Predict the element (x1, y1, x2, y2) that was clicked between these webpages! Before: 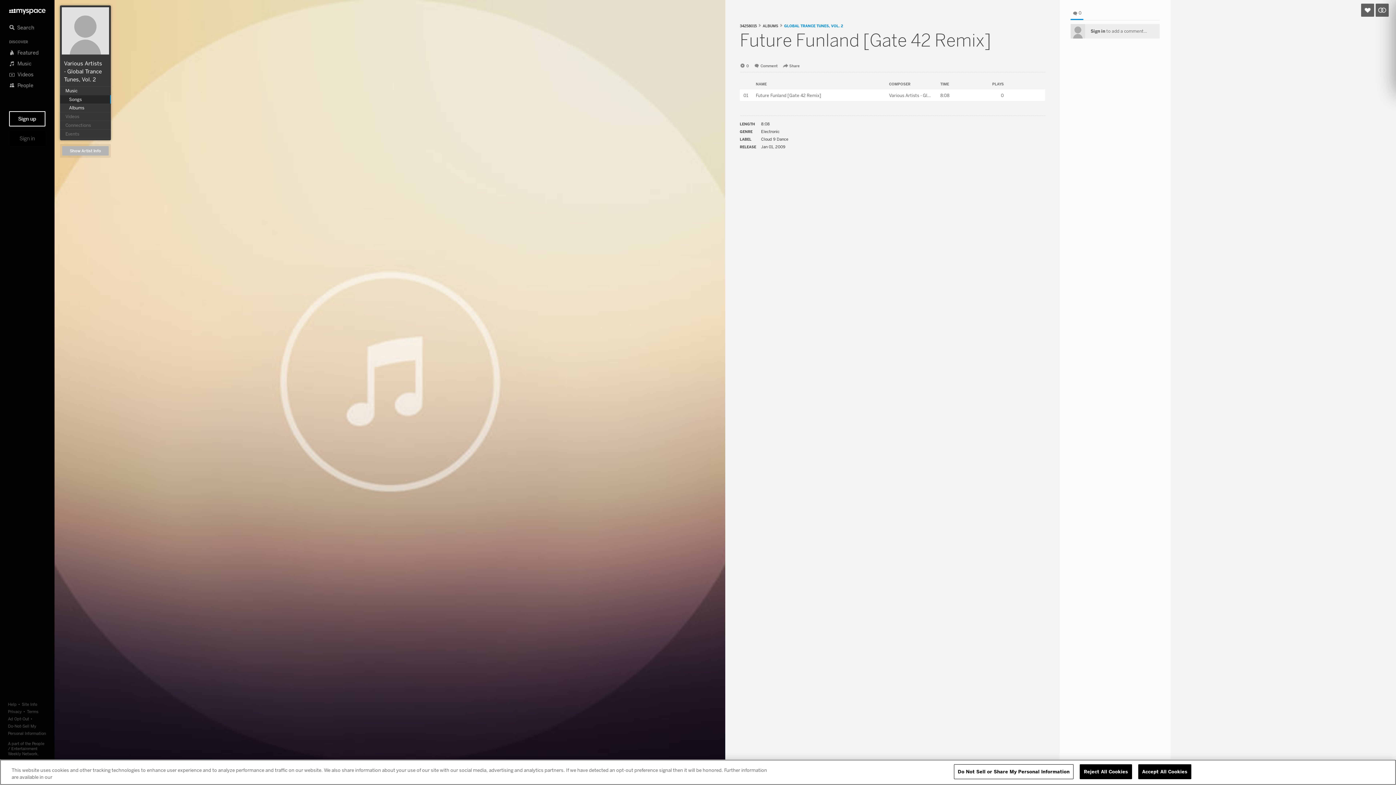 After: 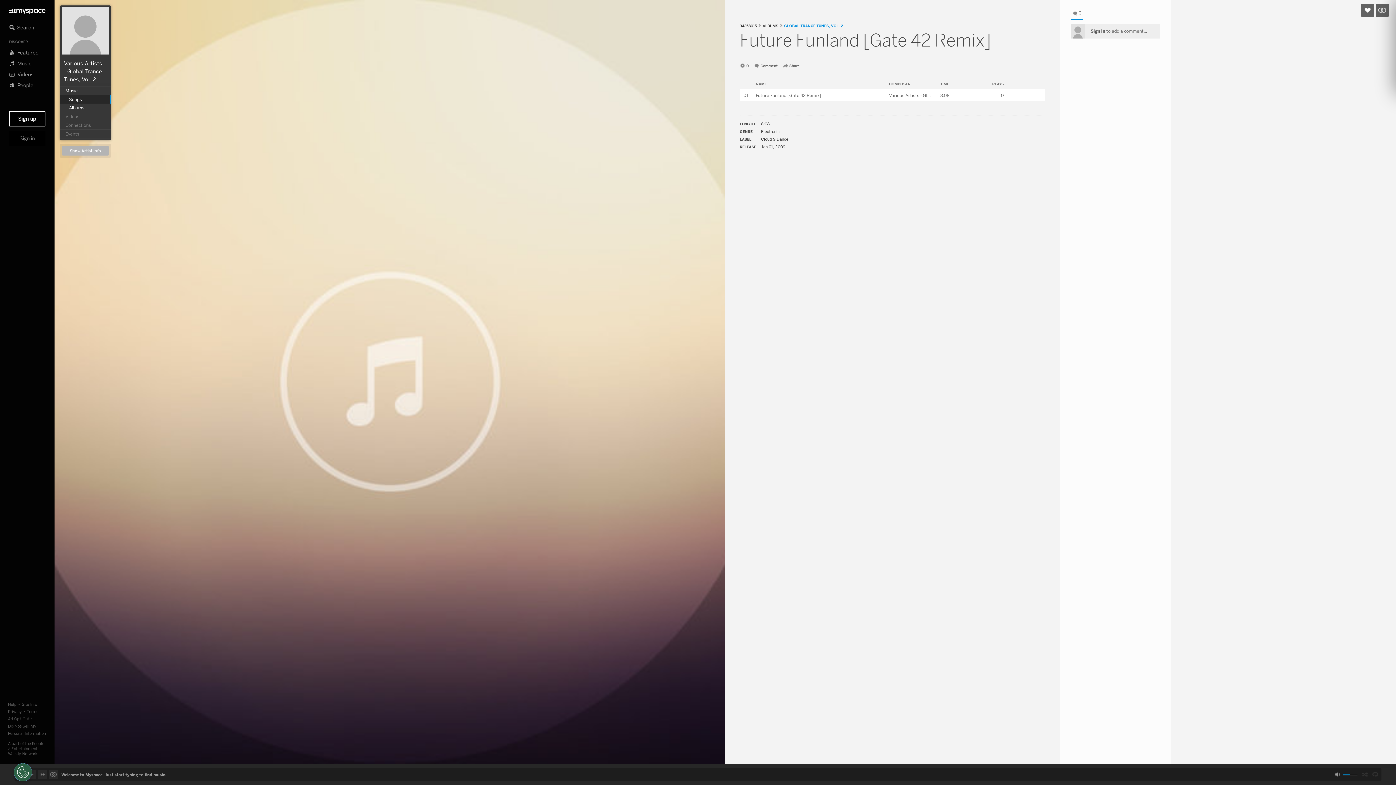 Action: bbox: (1080, 764, 1132, 779) label: Reject All Cookies